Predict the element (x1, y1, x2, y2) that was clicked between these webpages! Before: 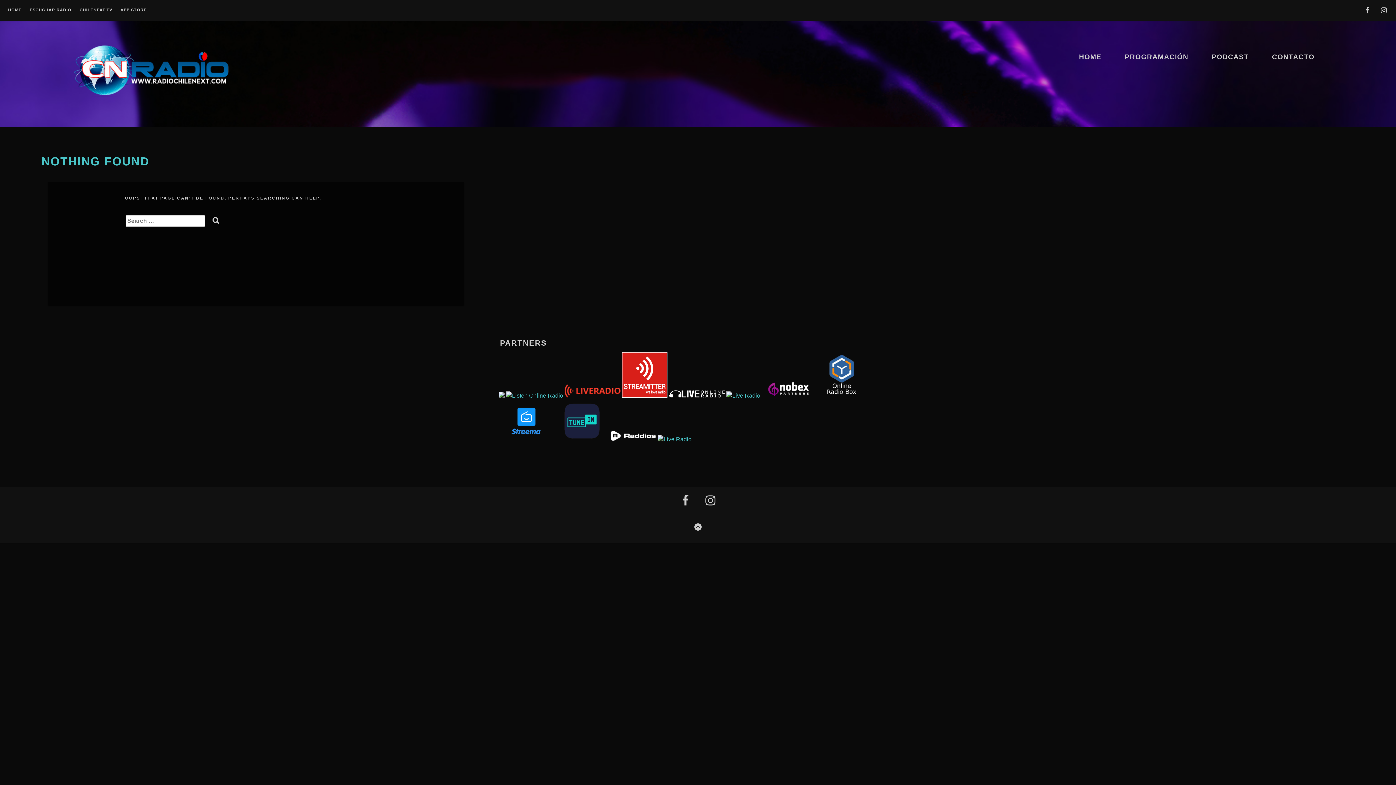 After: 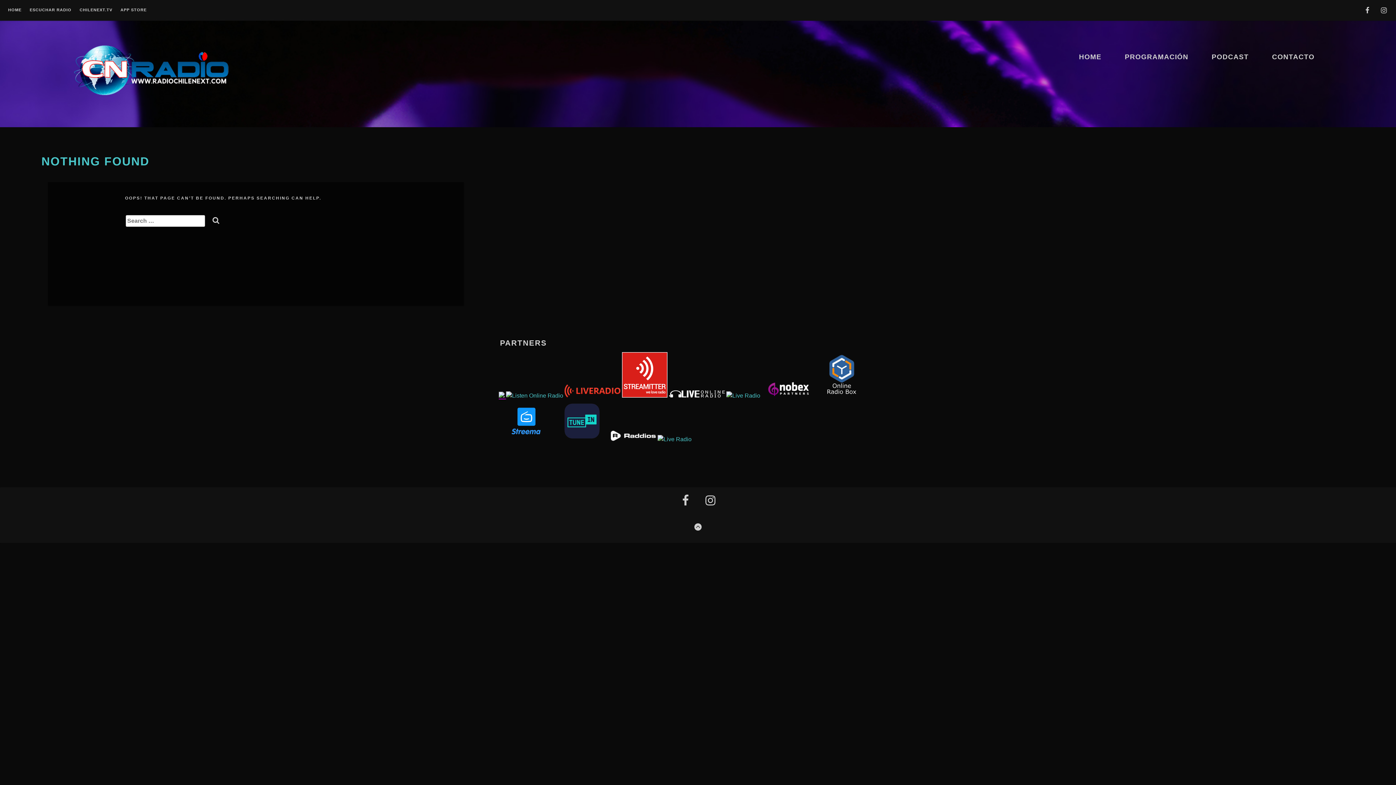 Action: bbox: (499, 392, 506, 399) label:  